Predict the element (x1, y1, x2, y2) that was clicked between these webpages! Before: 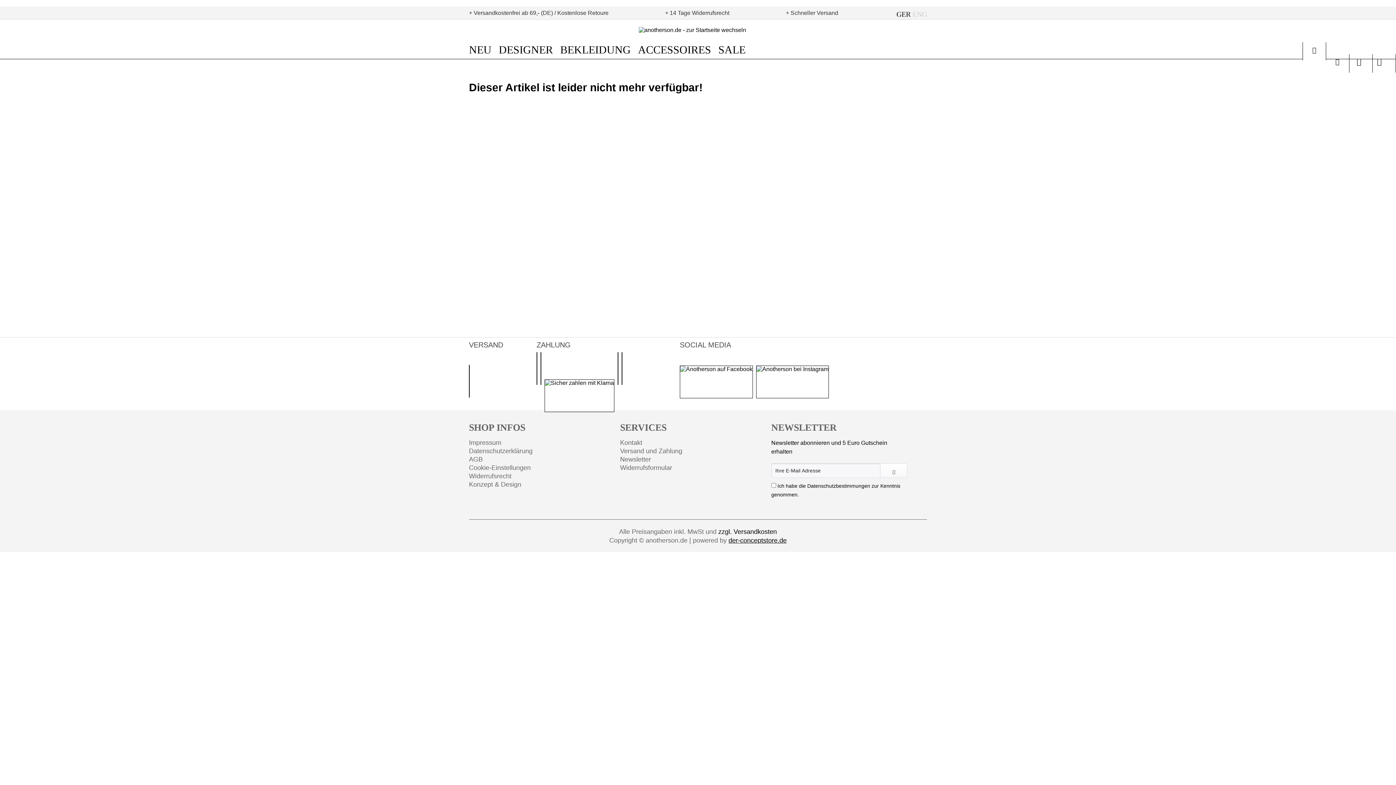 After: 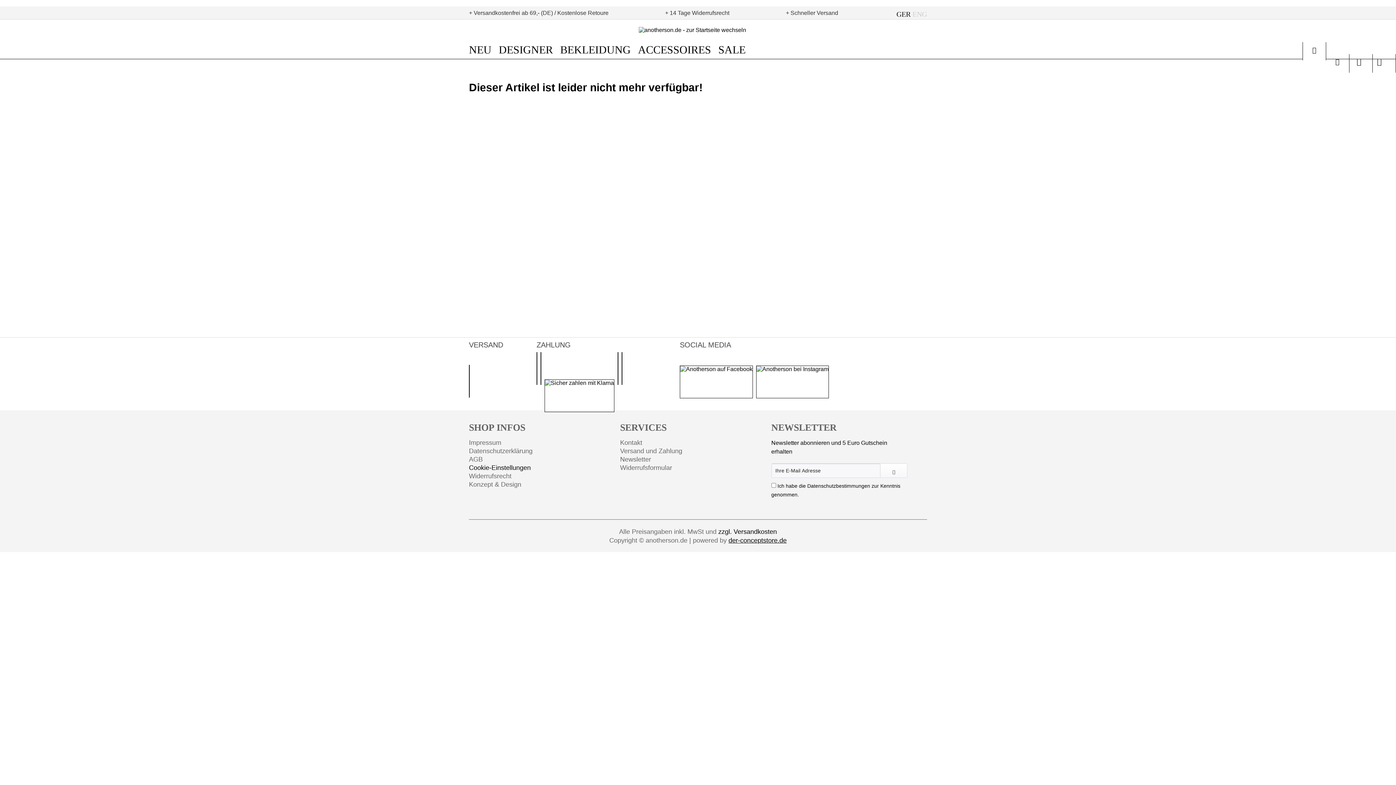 Action: bbox: (469, 464, 616, 472) label: Cookie-Einstellungen